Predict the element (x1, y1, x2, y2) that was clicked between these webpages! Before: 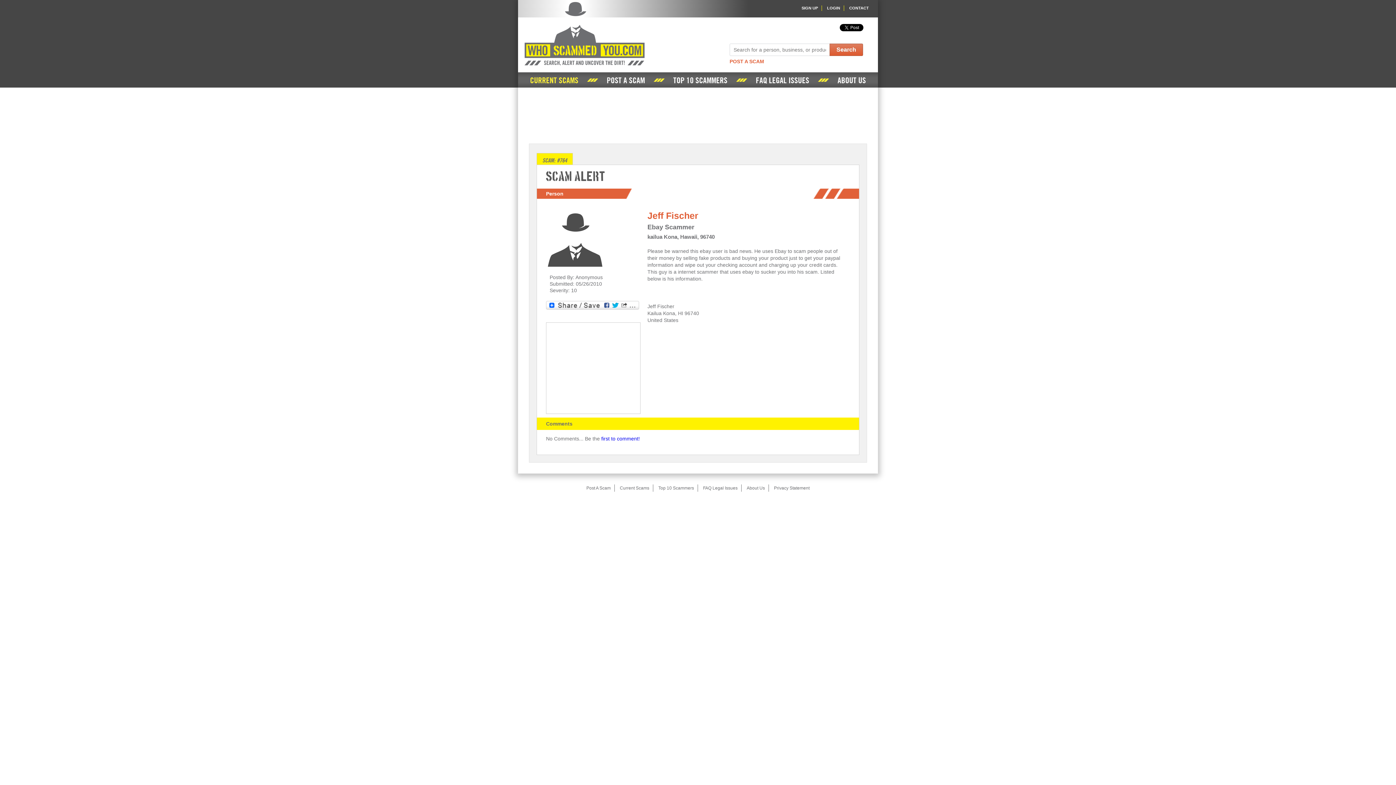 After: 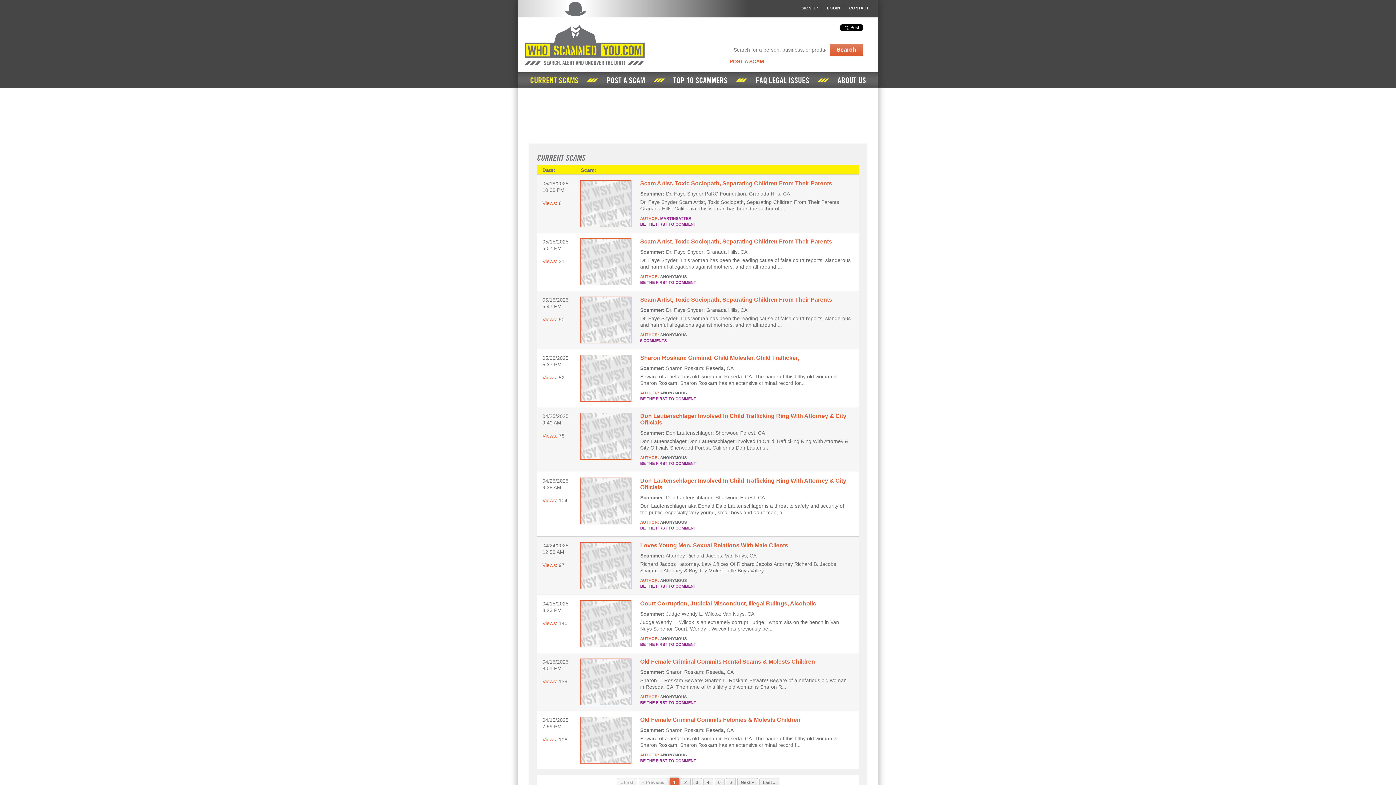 Action: bbox: (524, 1, 644, 65)